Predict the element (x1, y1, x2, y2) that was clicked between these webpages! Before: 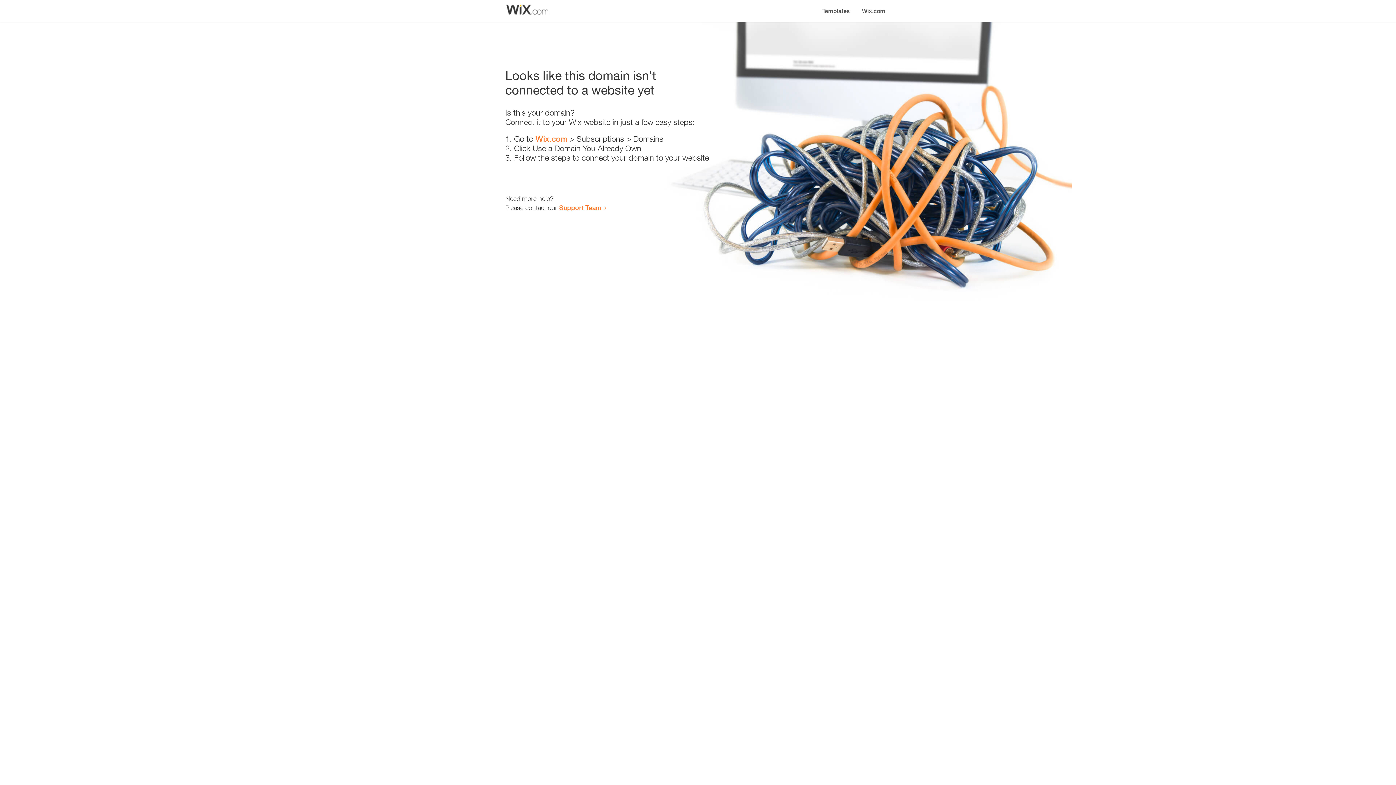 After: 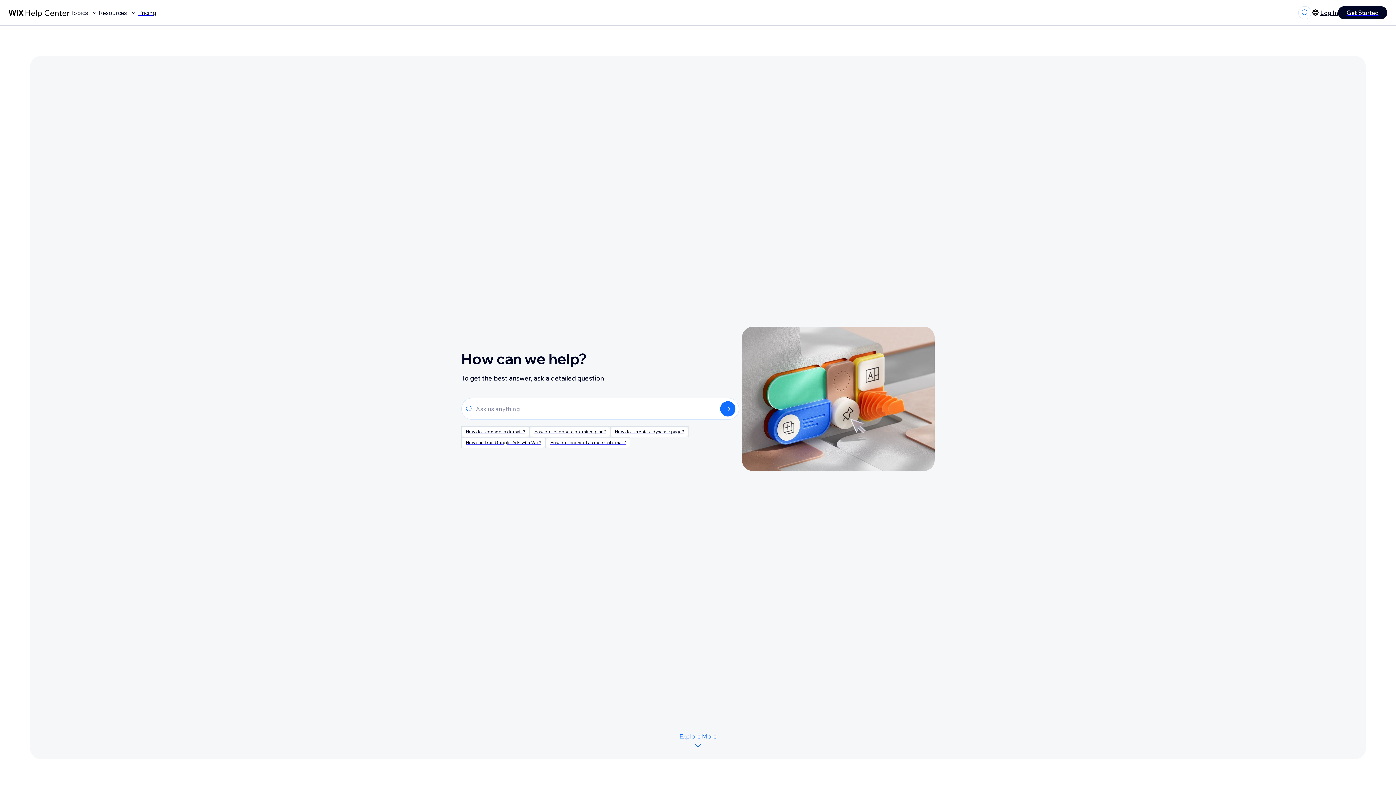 Action: label: Support Team bbox: (559, 203, 601, 211)